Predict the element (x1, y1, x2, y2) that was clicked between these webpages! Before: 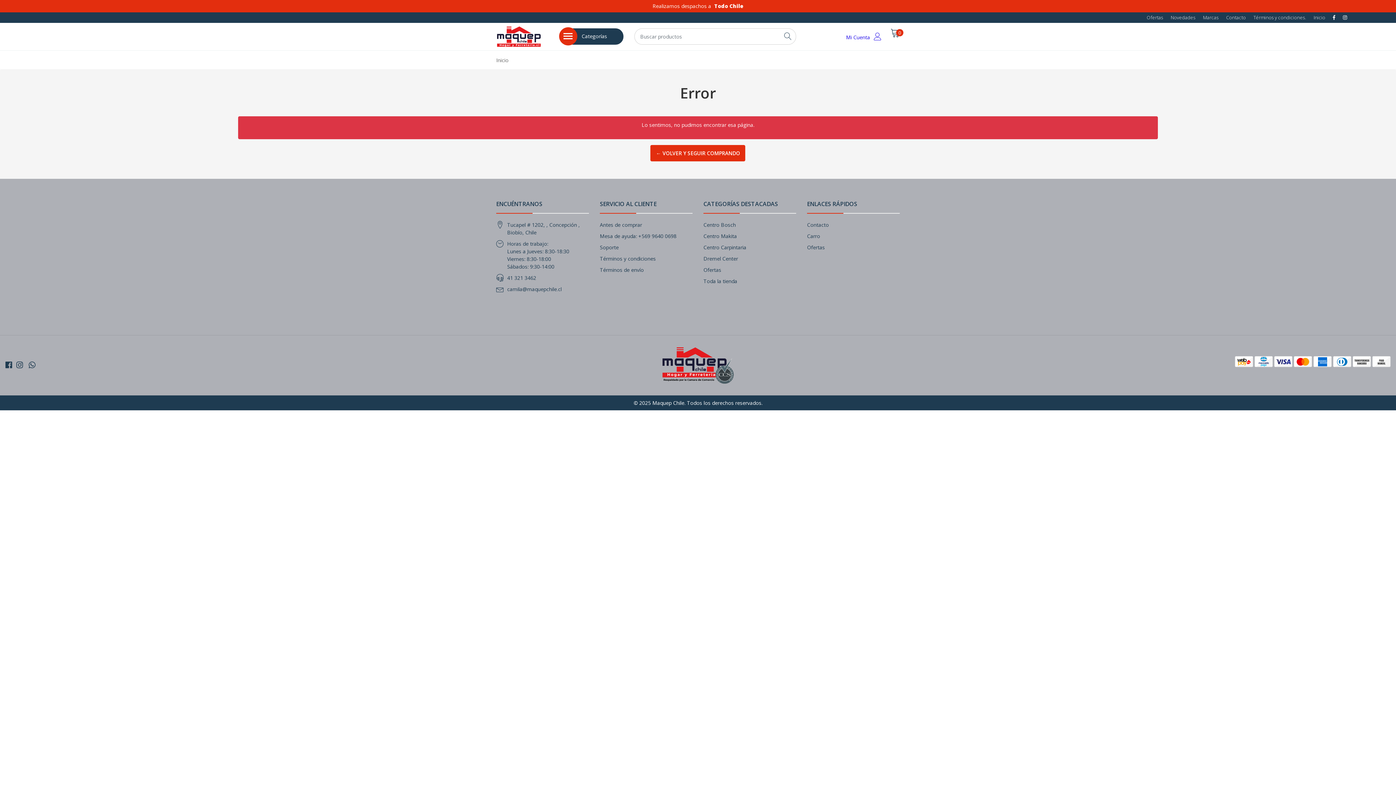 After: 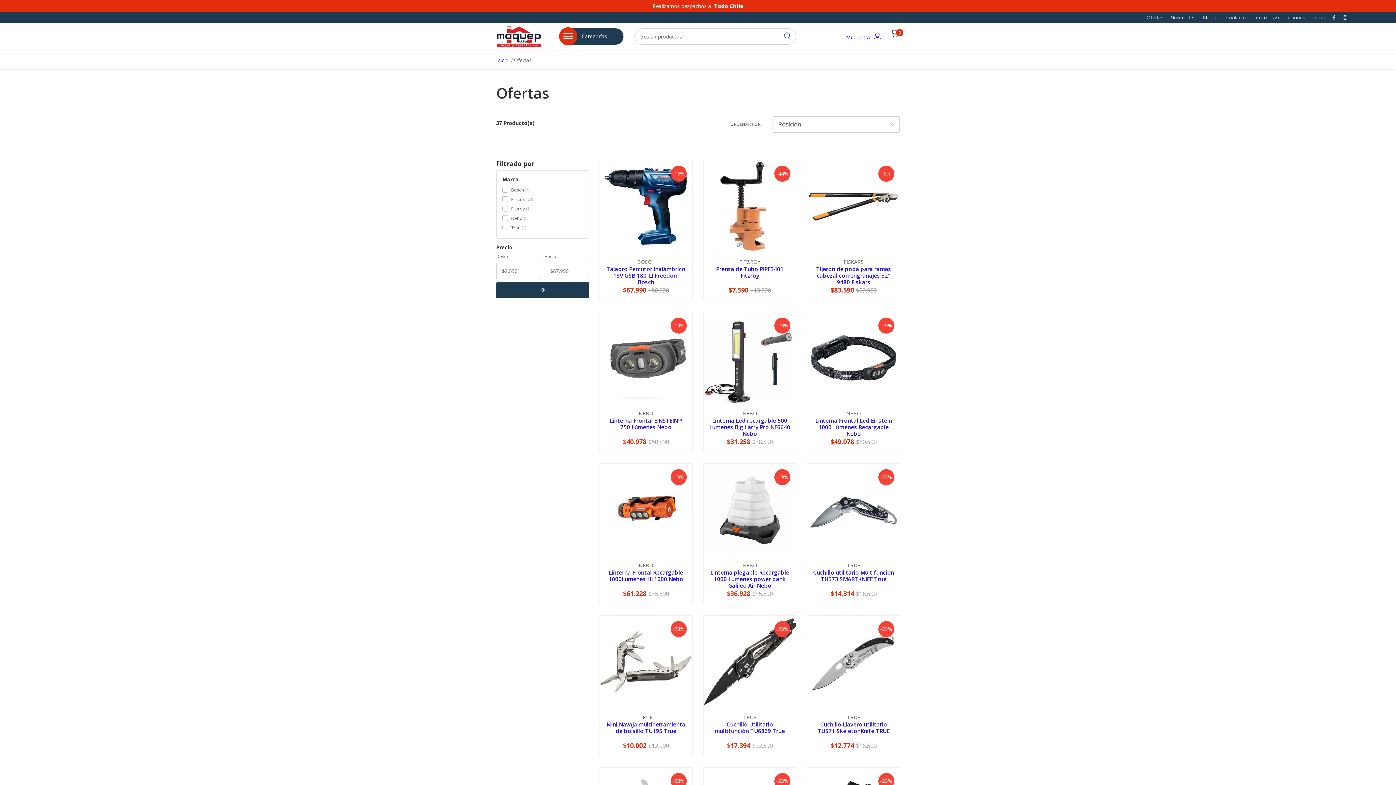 Action: bbox: (1144, 14, 1166, 20) label: Ofertas